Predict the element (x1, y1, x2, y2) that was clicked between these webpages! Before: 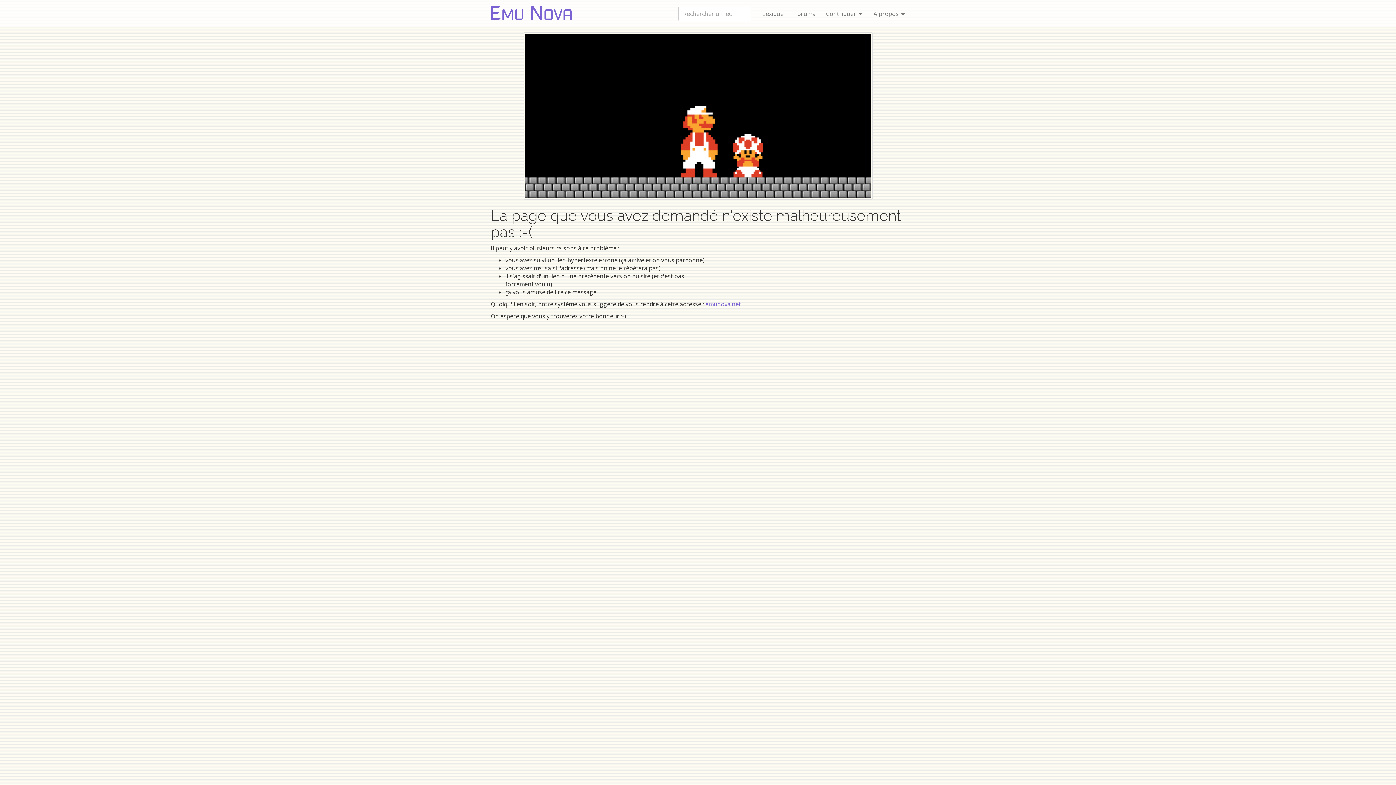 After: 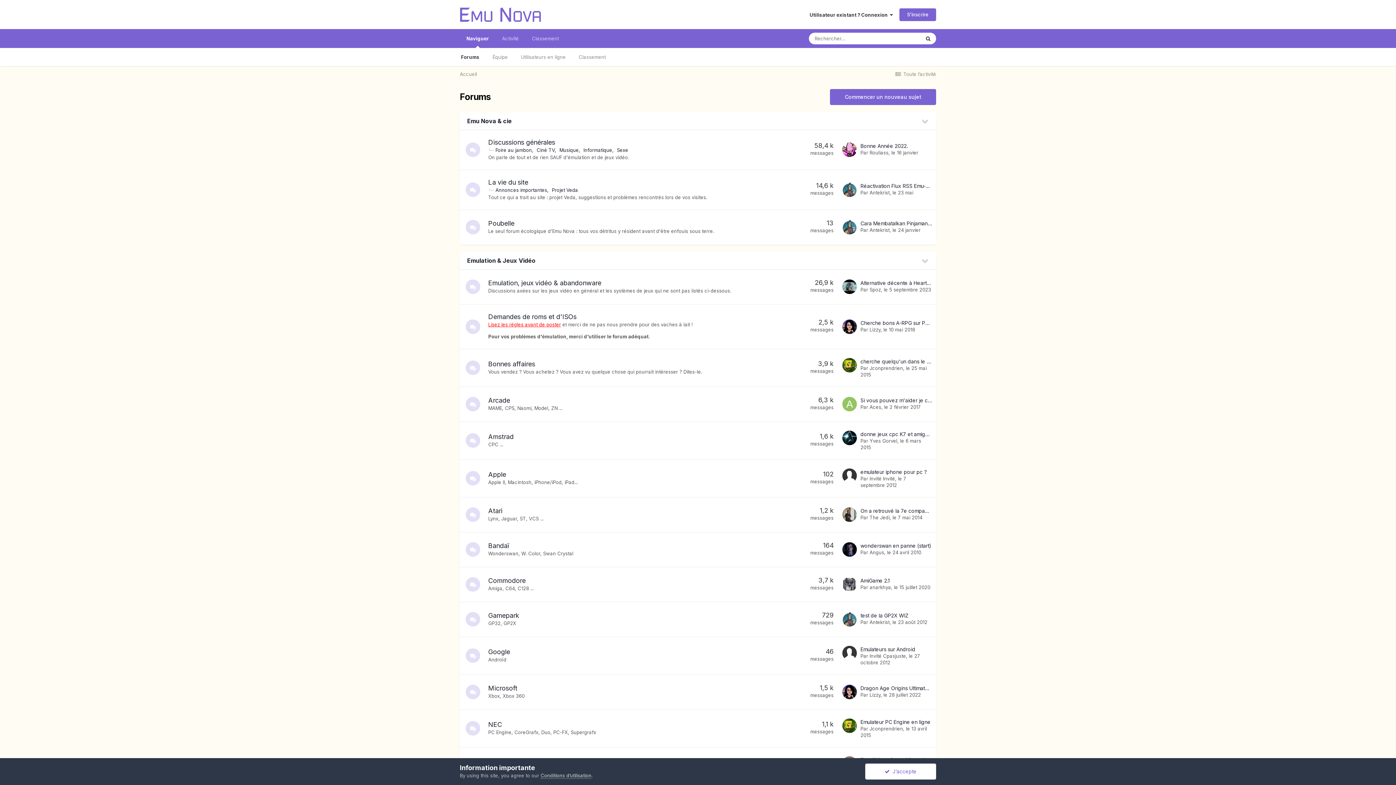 Action: bbox: (789, 0, 820, 27) label: Forums